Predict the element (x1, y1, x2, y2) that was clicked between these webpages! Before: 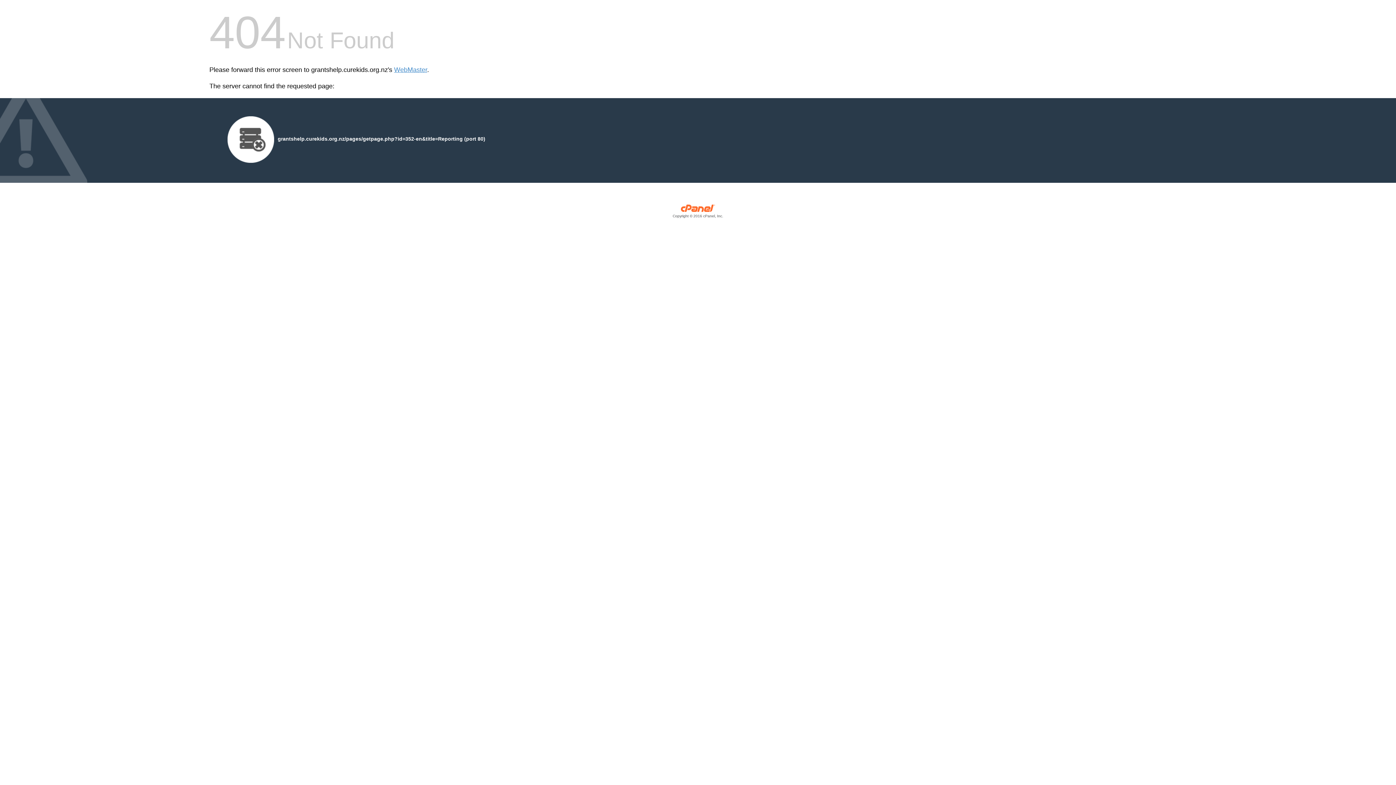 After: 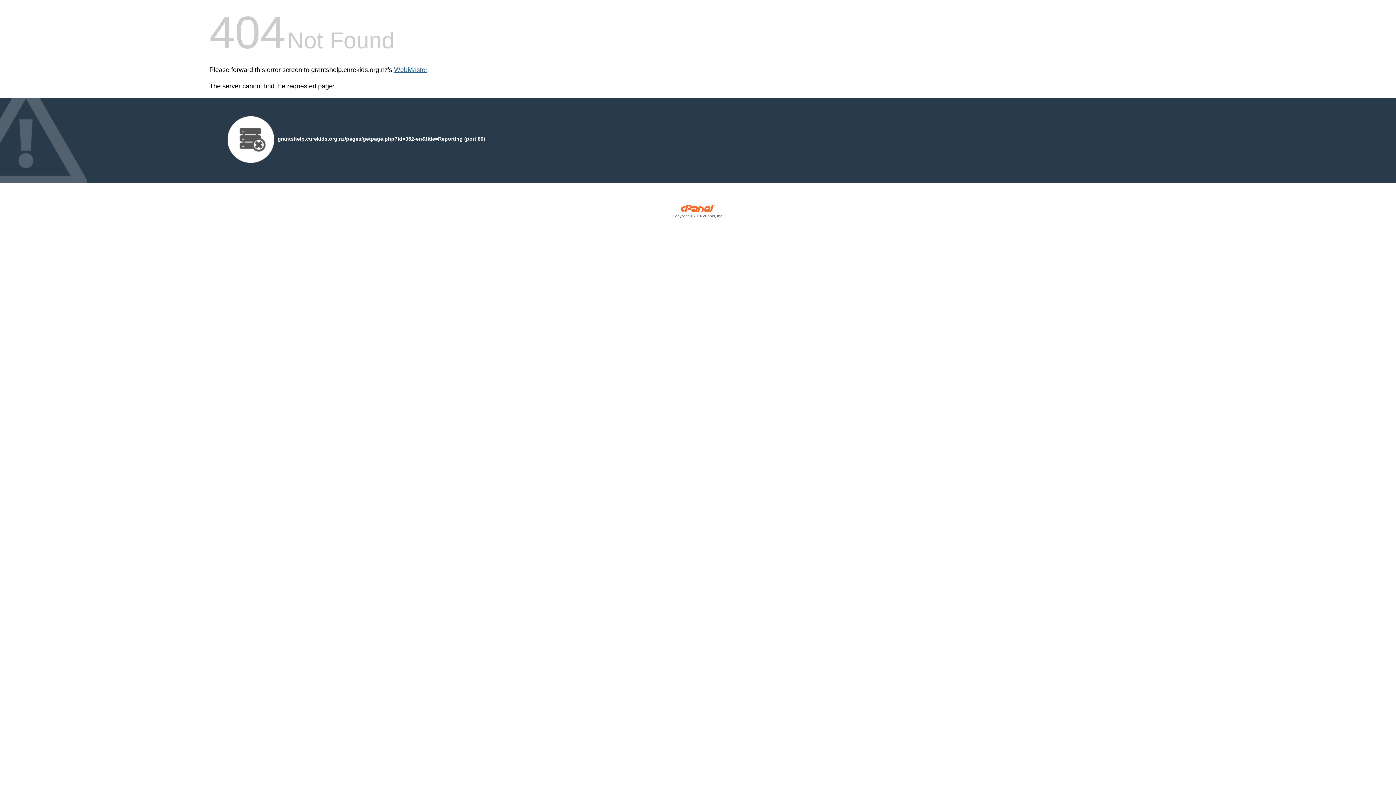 Action: bbox: (394, 66, 427, 73) label: WebMaster